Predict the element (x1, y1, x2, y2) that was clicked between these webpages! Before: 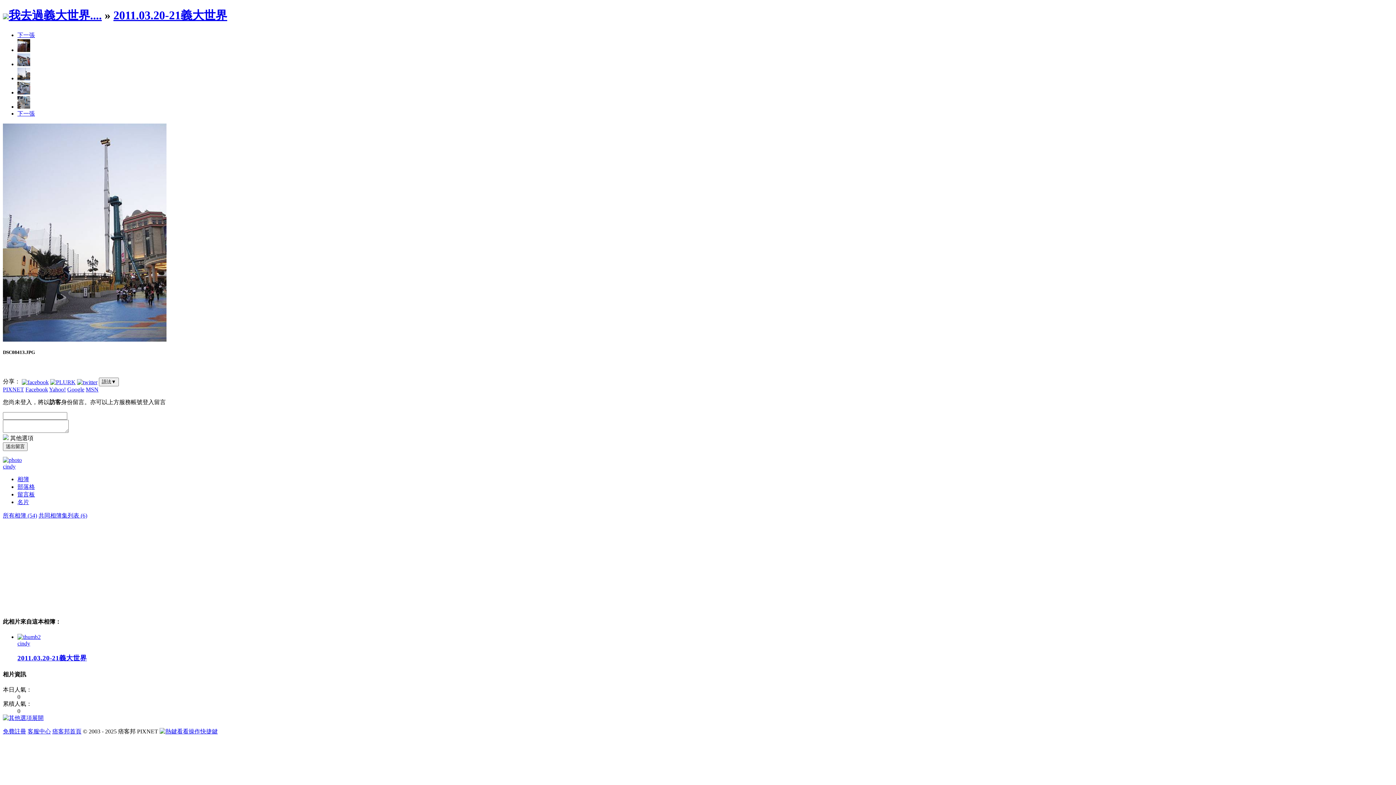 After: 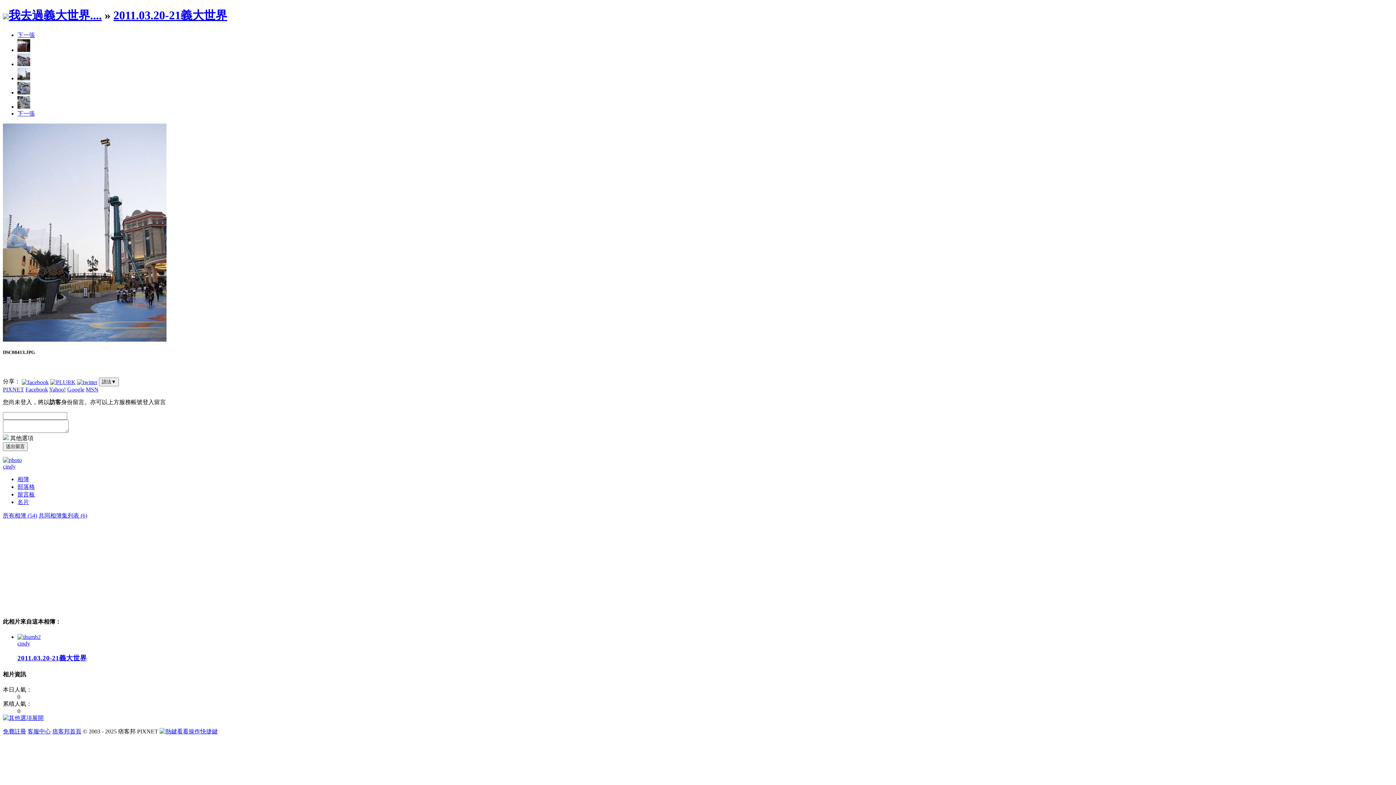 Action: bbox: (17, 110, 34, 116) label: 下一張